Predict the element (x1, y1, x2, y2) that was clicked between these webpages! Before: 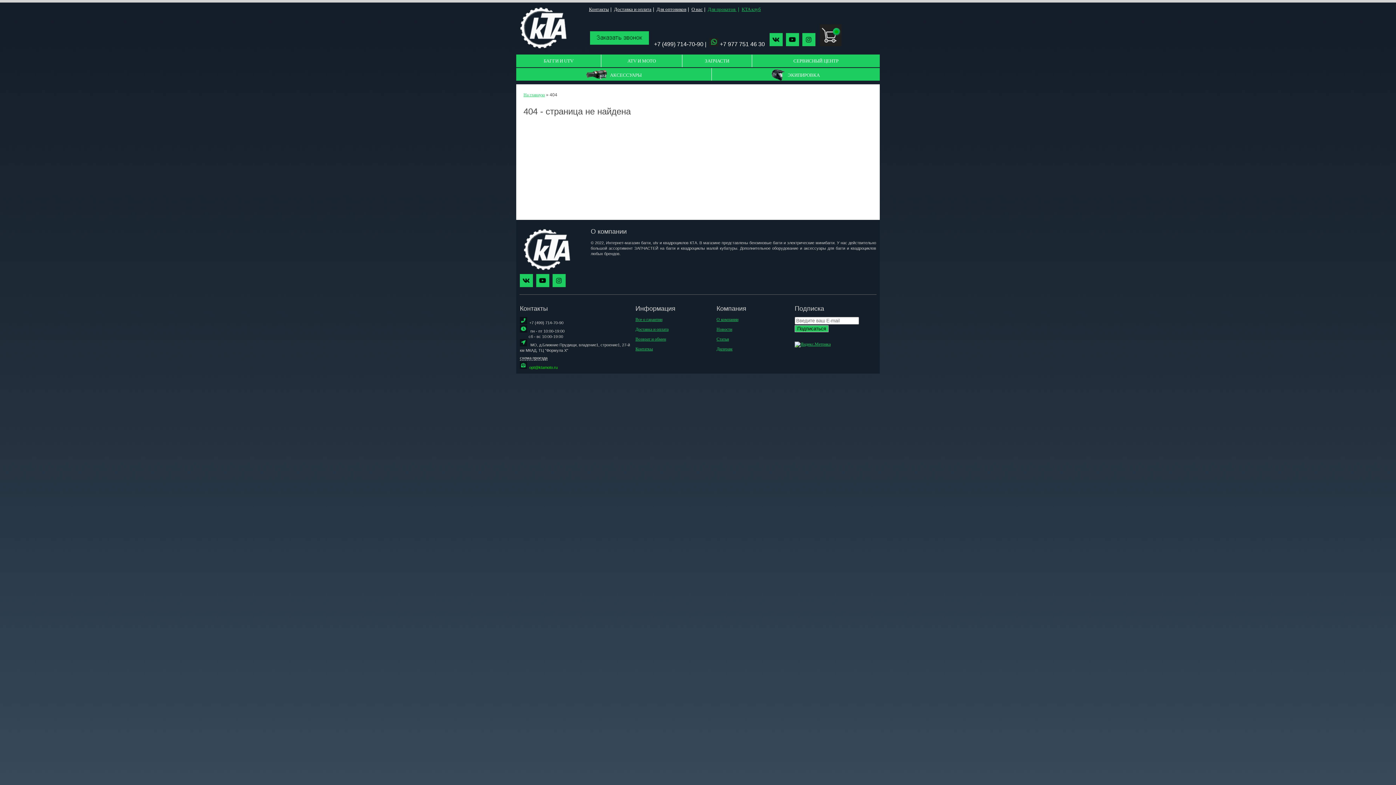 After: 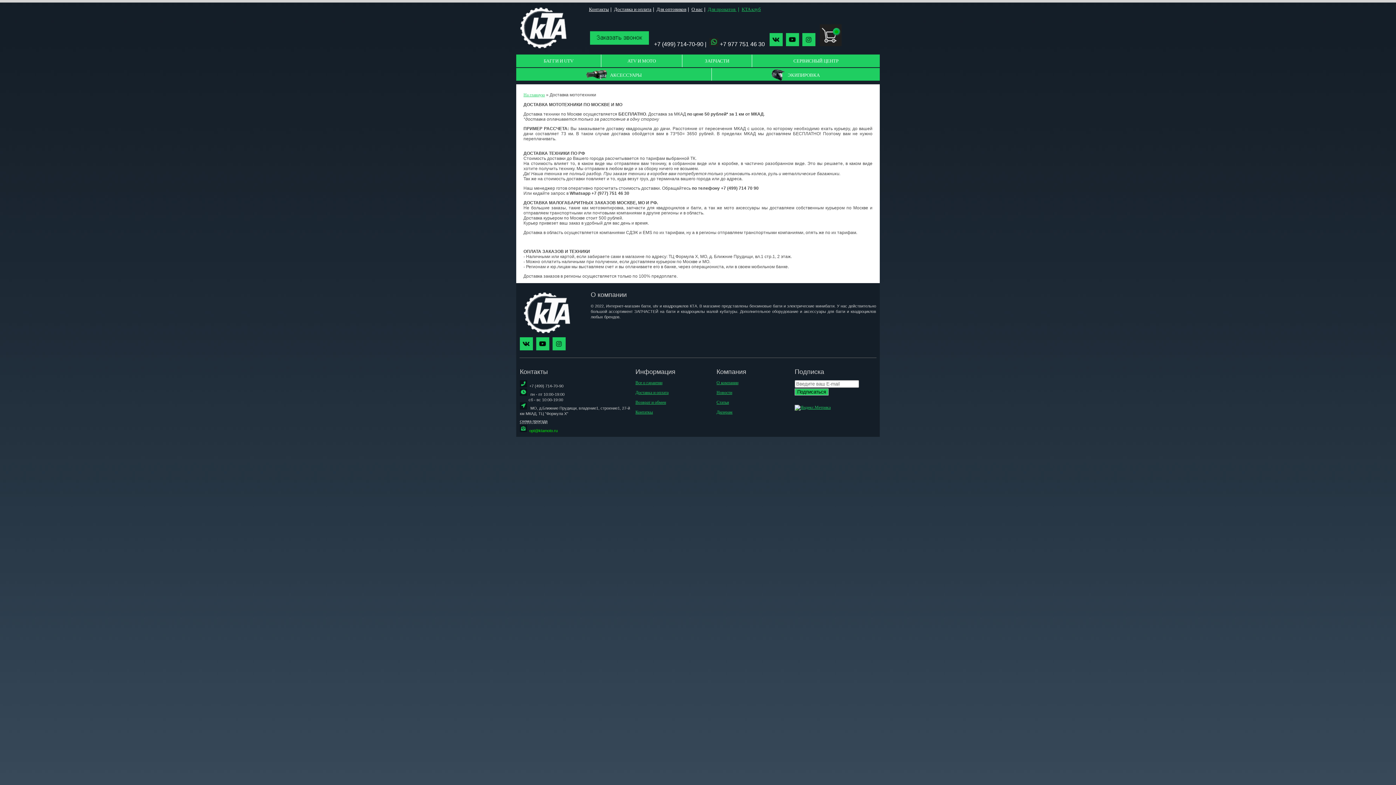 Action: label: Доставка и оплата bbox: (635, 326, 668, 332)